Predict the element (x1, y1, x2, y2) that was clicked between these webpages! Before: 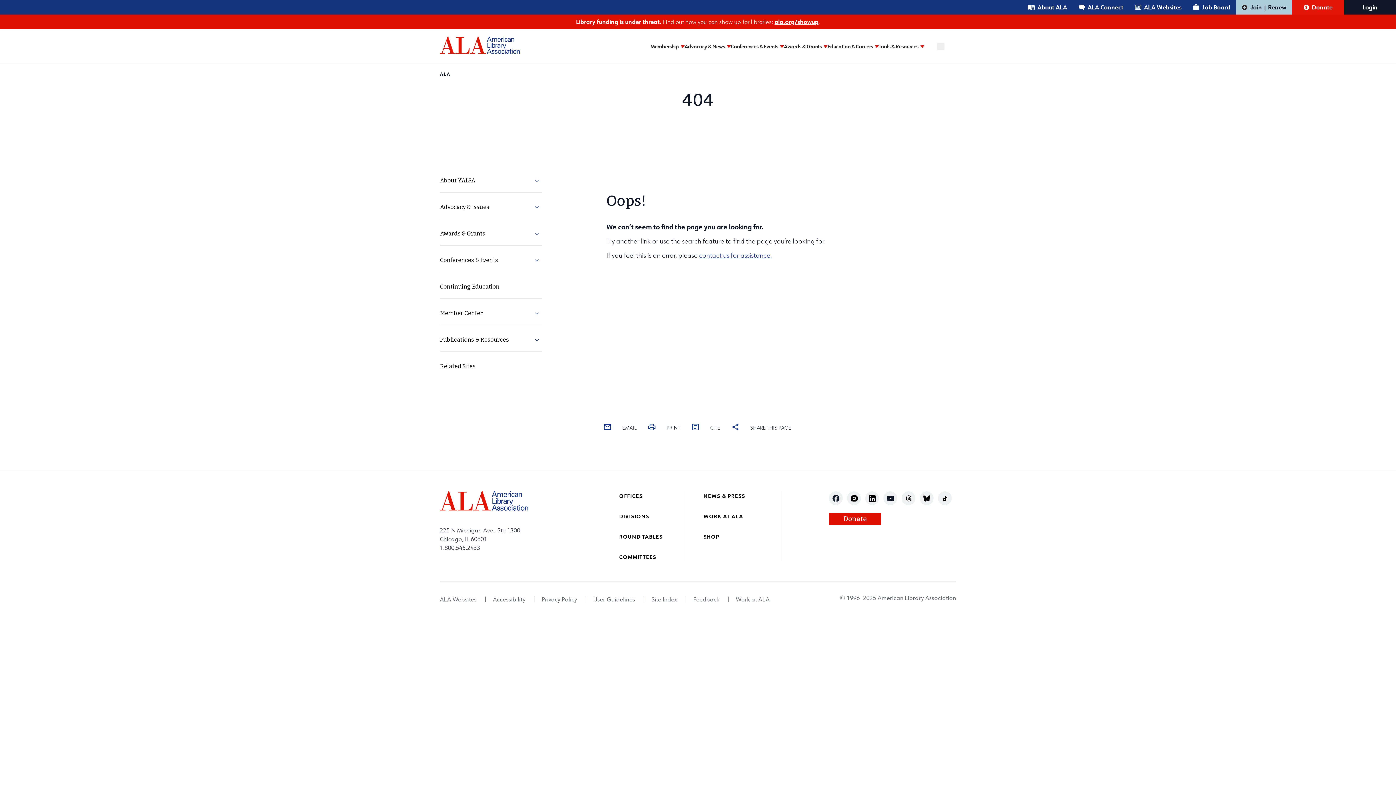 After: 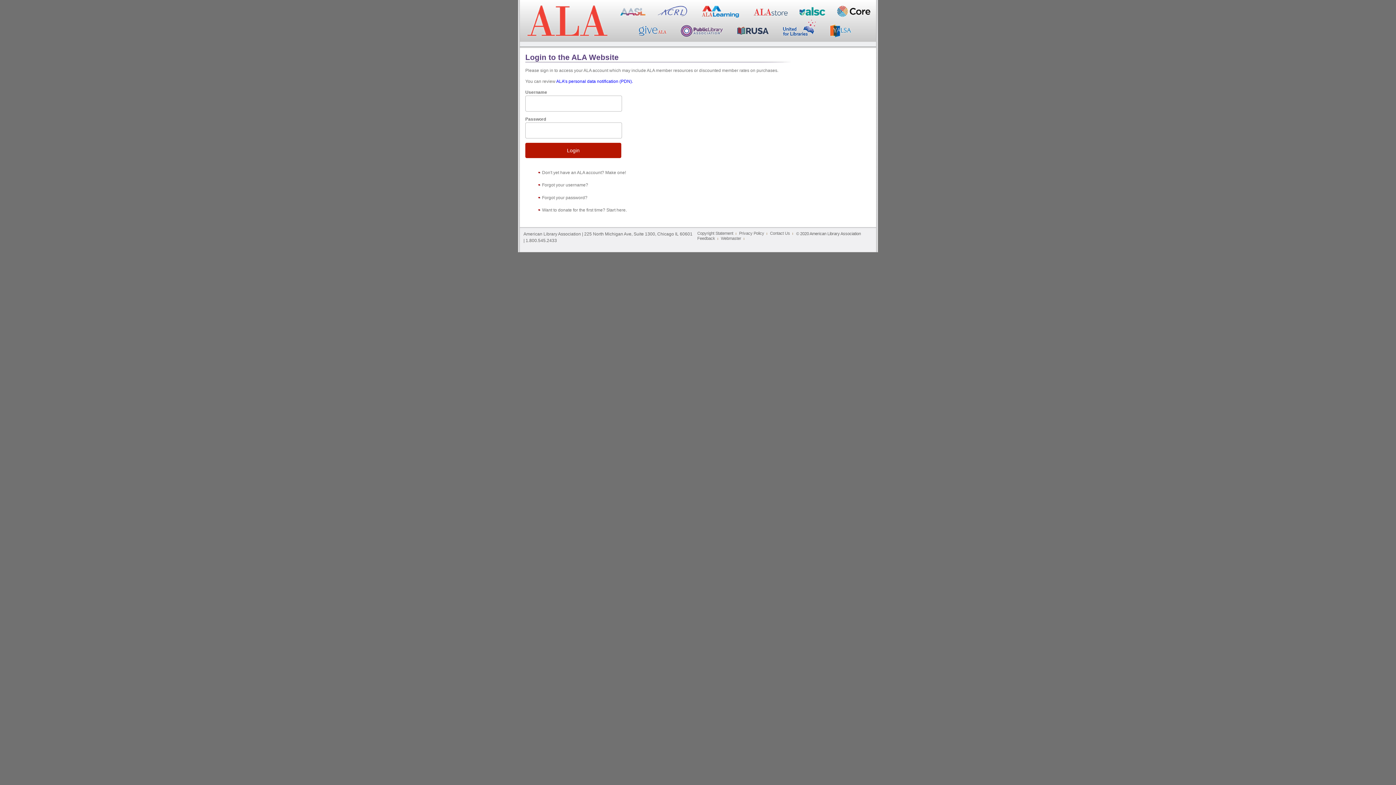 Action: bbox: (1356, 0, 1383, 14) label: Login